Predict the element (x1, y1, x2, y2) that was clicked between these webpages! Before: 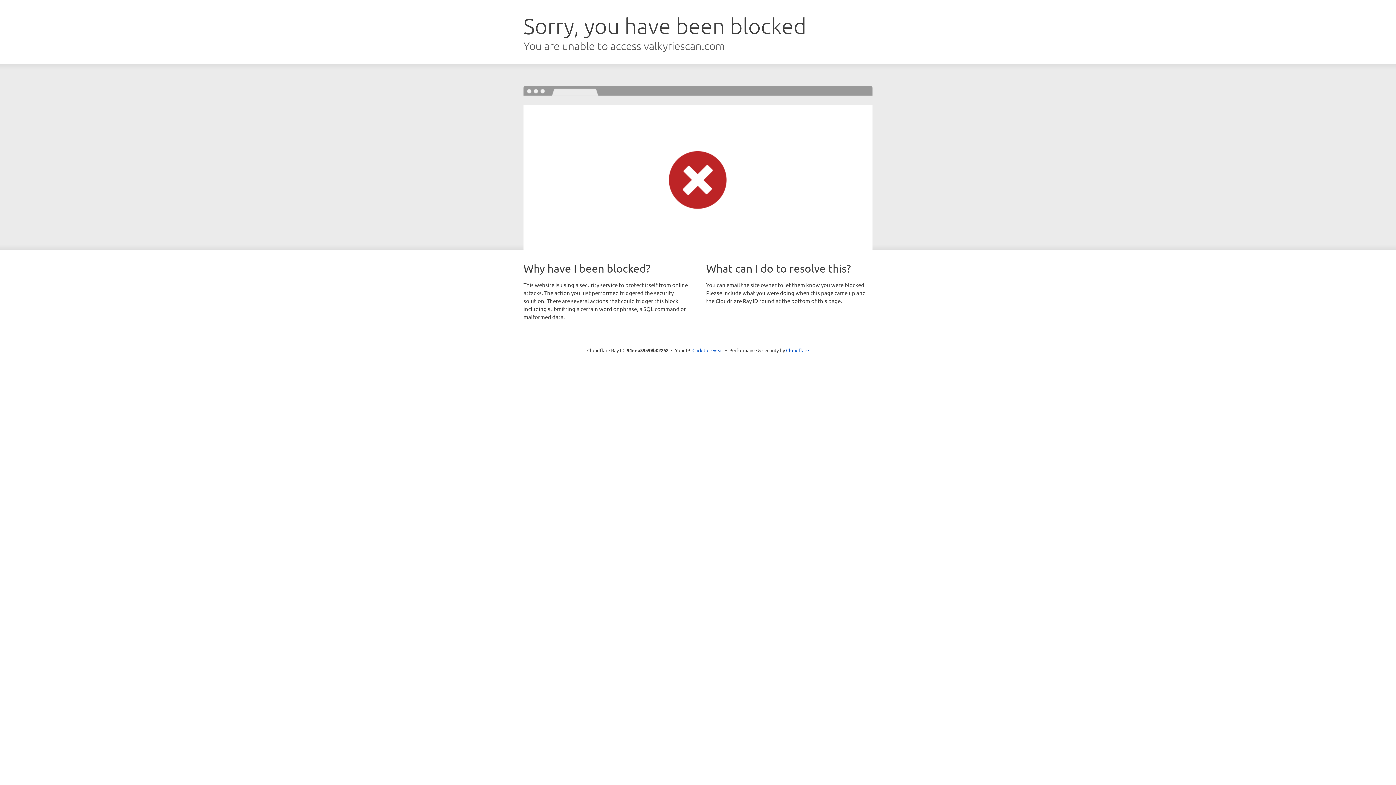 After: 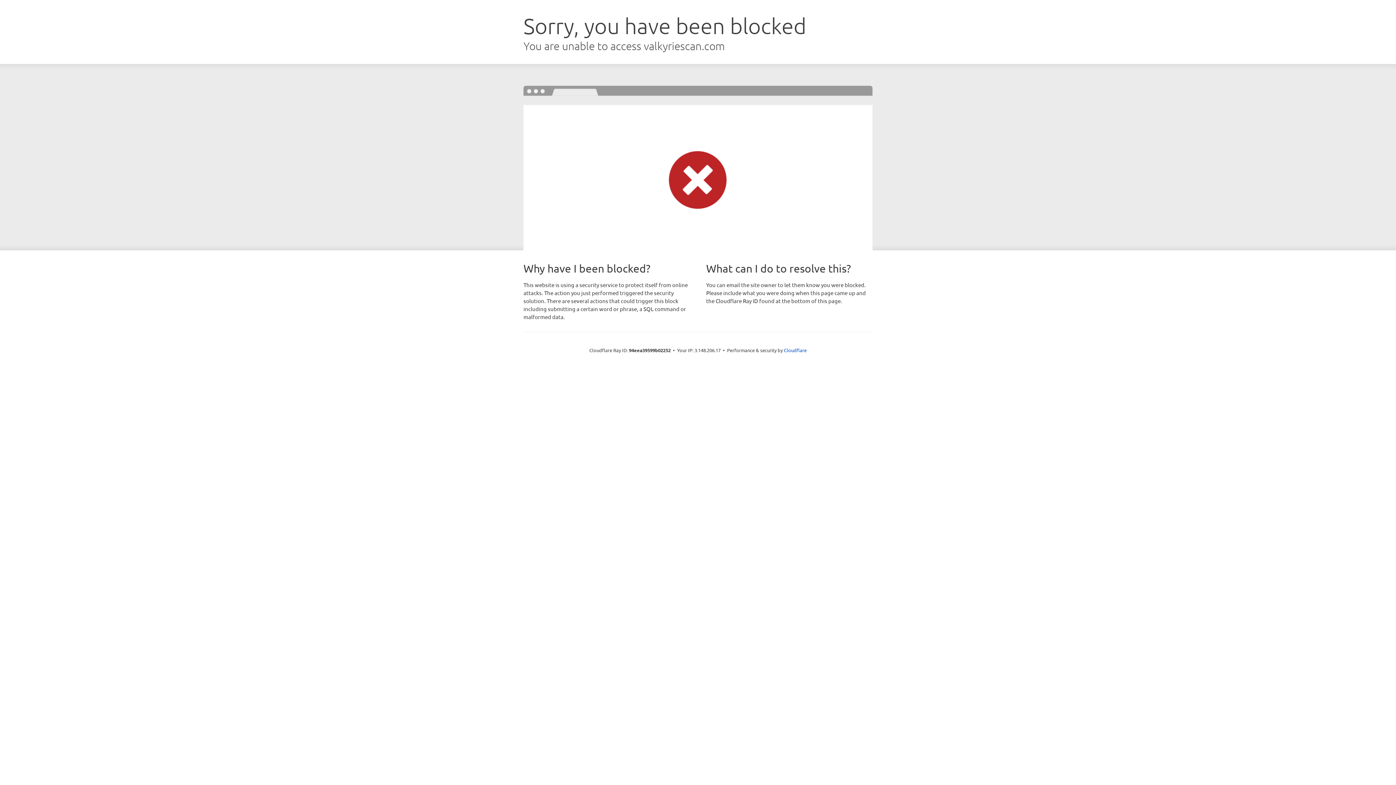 Action: label: Click to reveal bbox: (692, 346, 723, 353)